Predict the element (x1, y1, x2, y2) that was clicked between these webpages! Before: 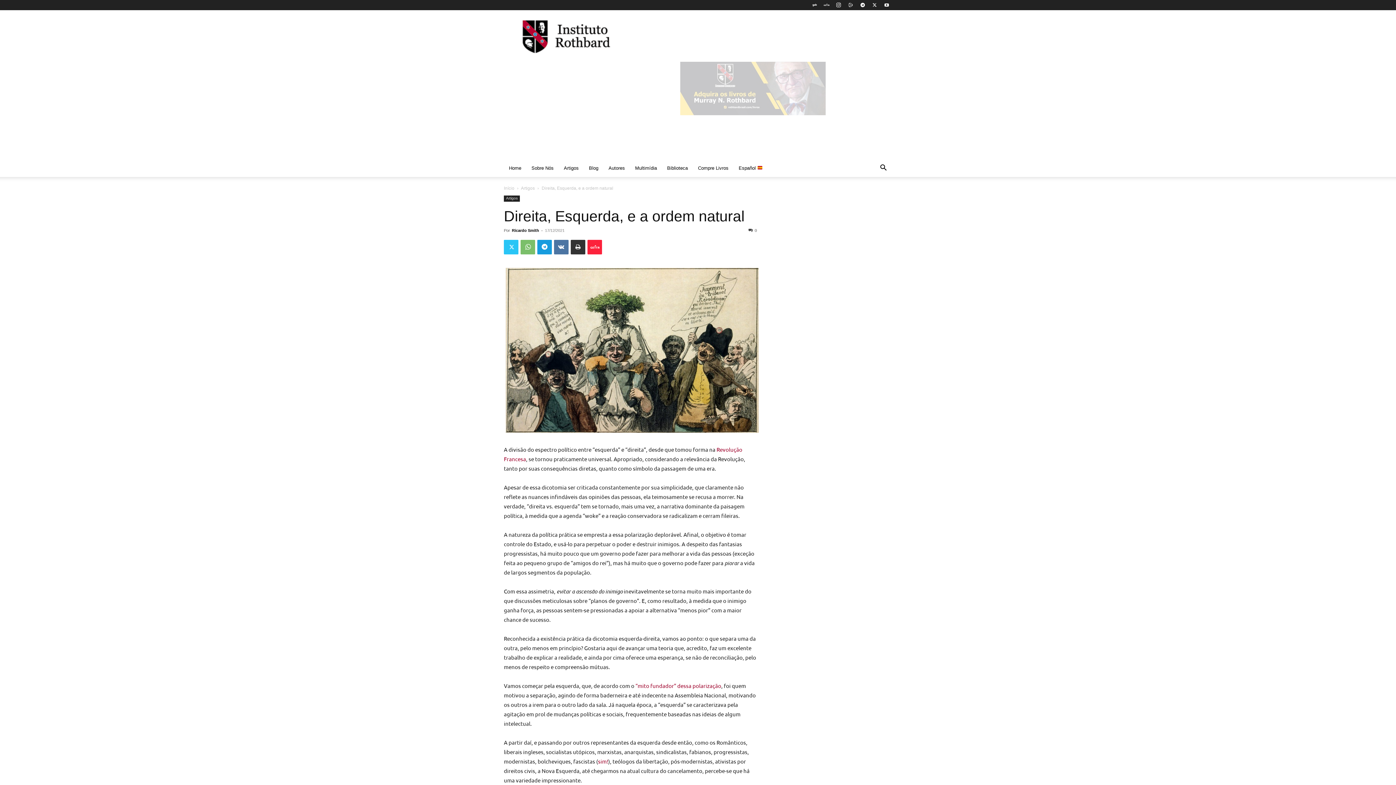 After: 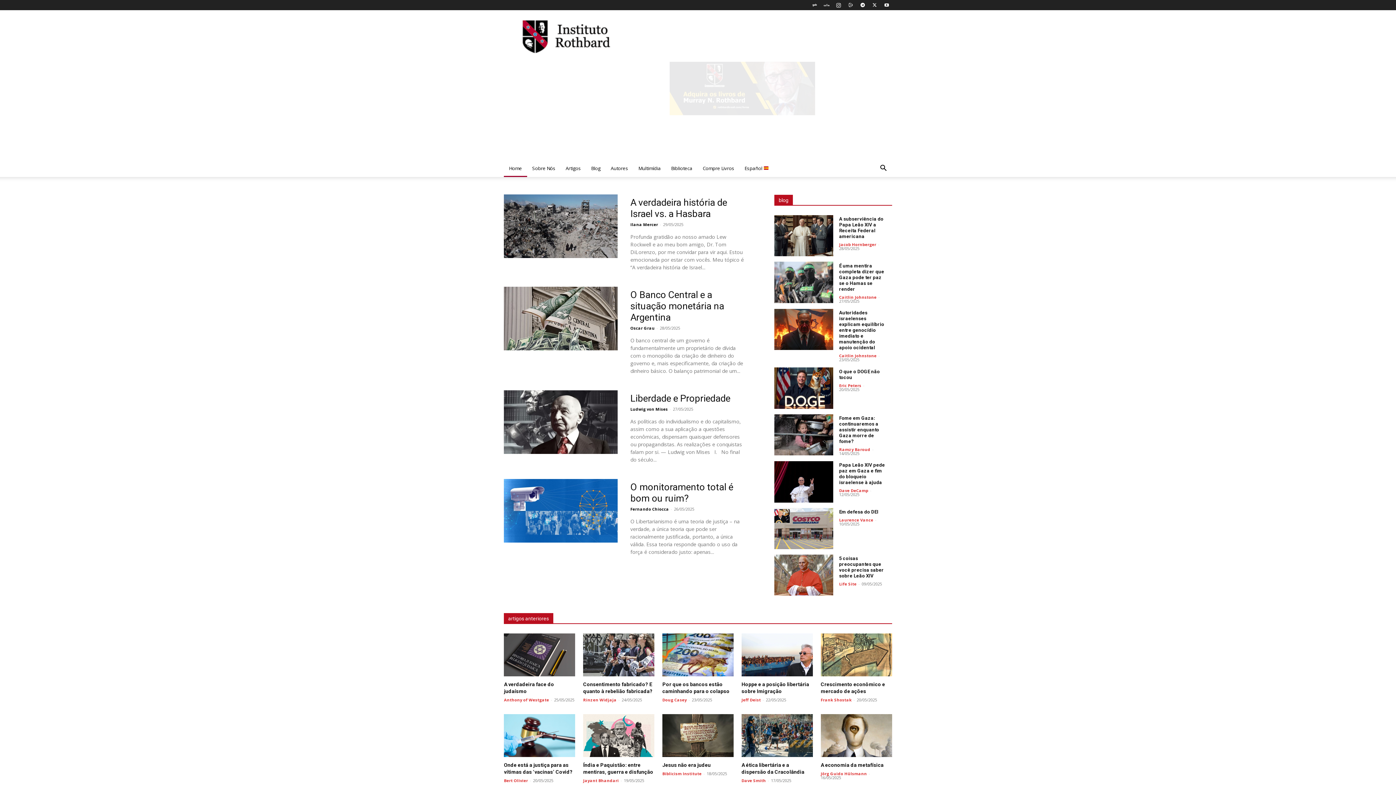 Action: label: Home bbox: (504, 159, 526, 177)